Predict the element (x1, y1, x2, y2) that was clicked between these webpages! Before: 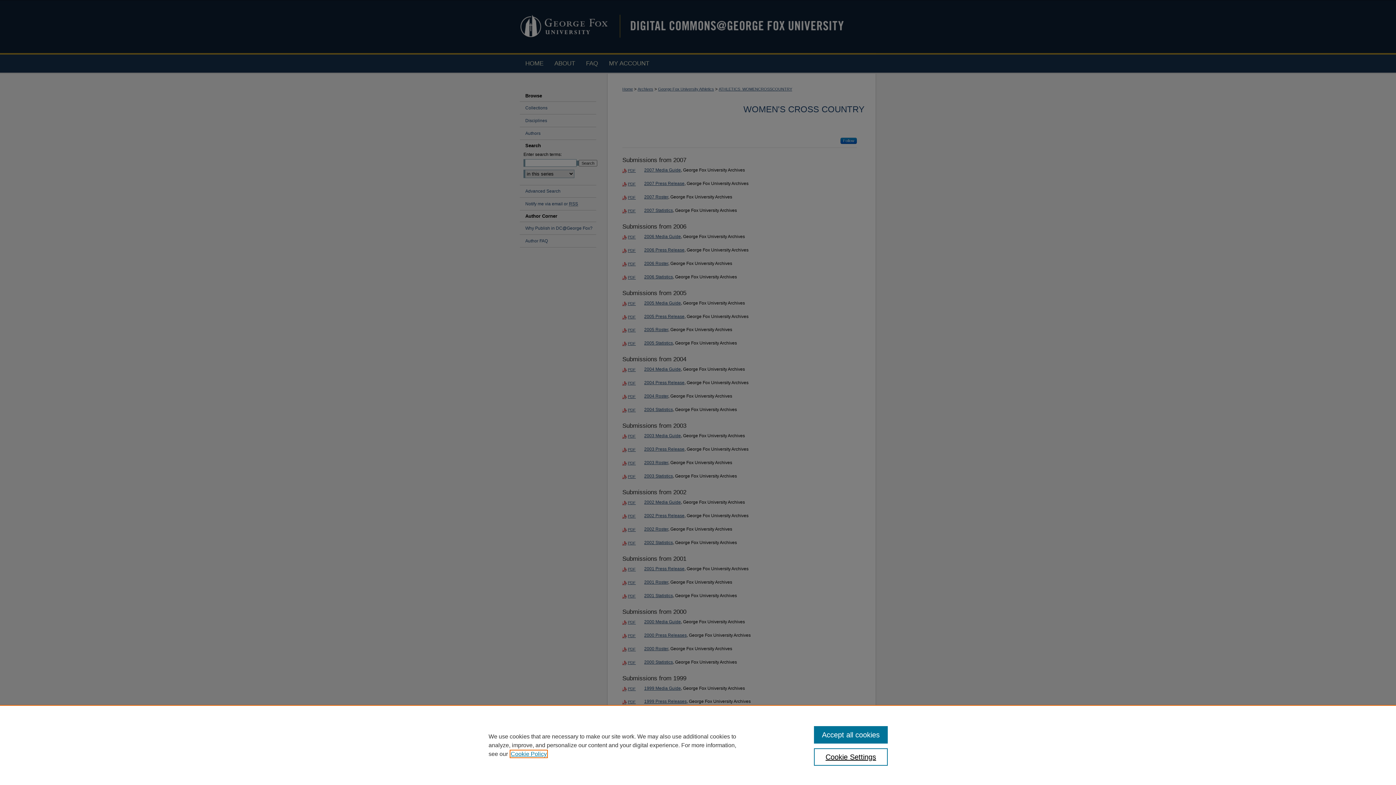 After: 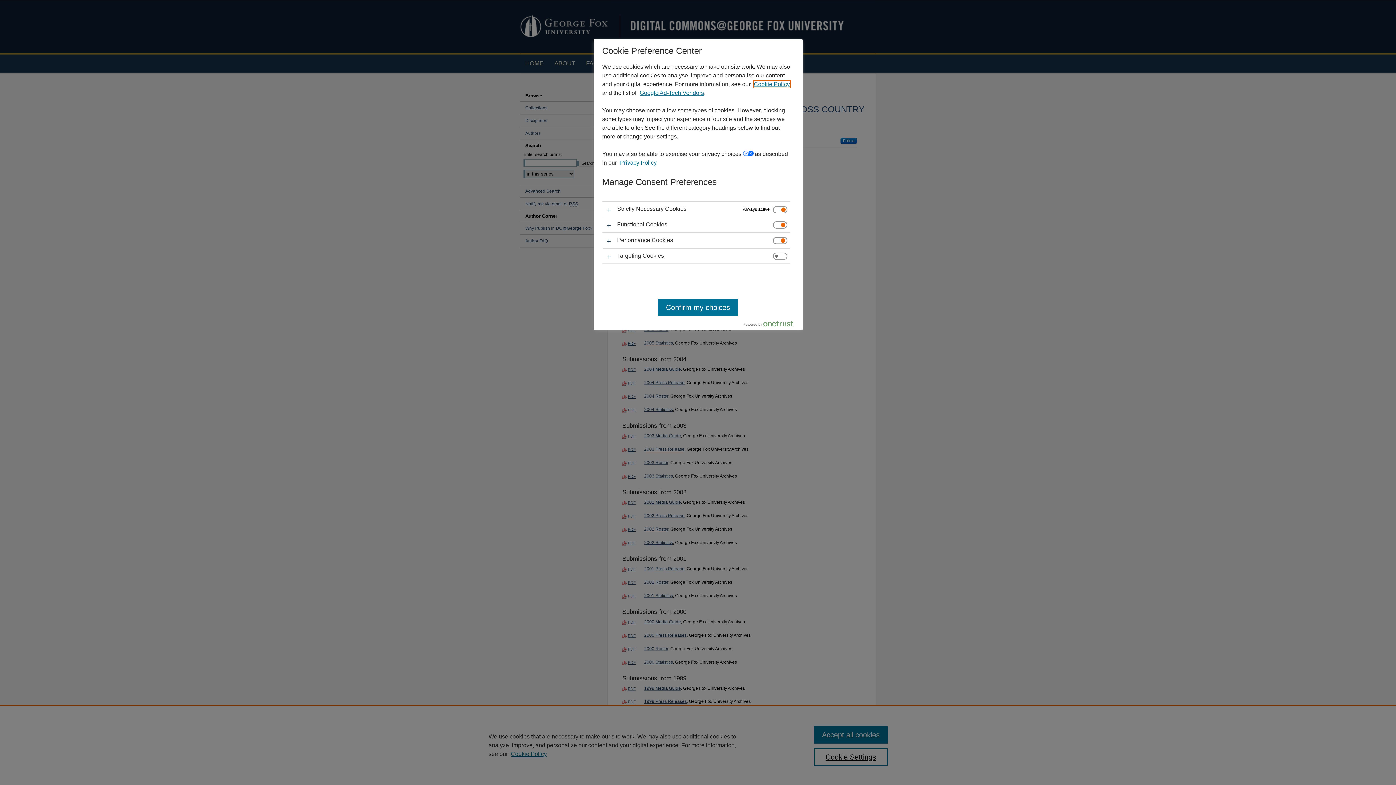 Action: bbox: (814, 748, 887, 766) label: Cookie Settings